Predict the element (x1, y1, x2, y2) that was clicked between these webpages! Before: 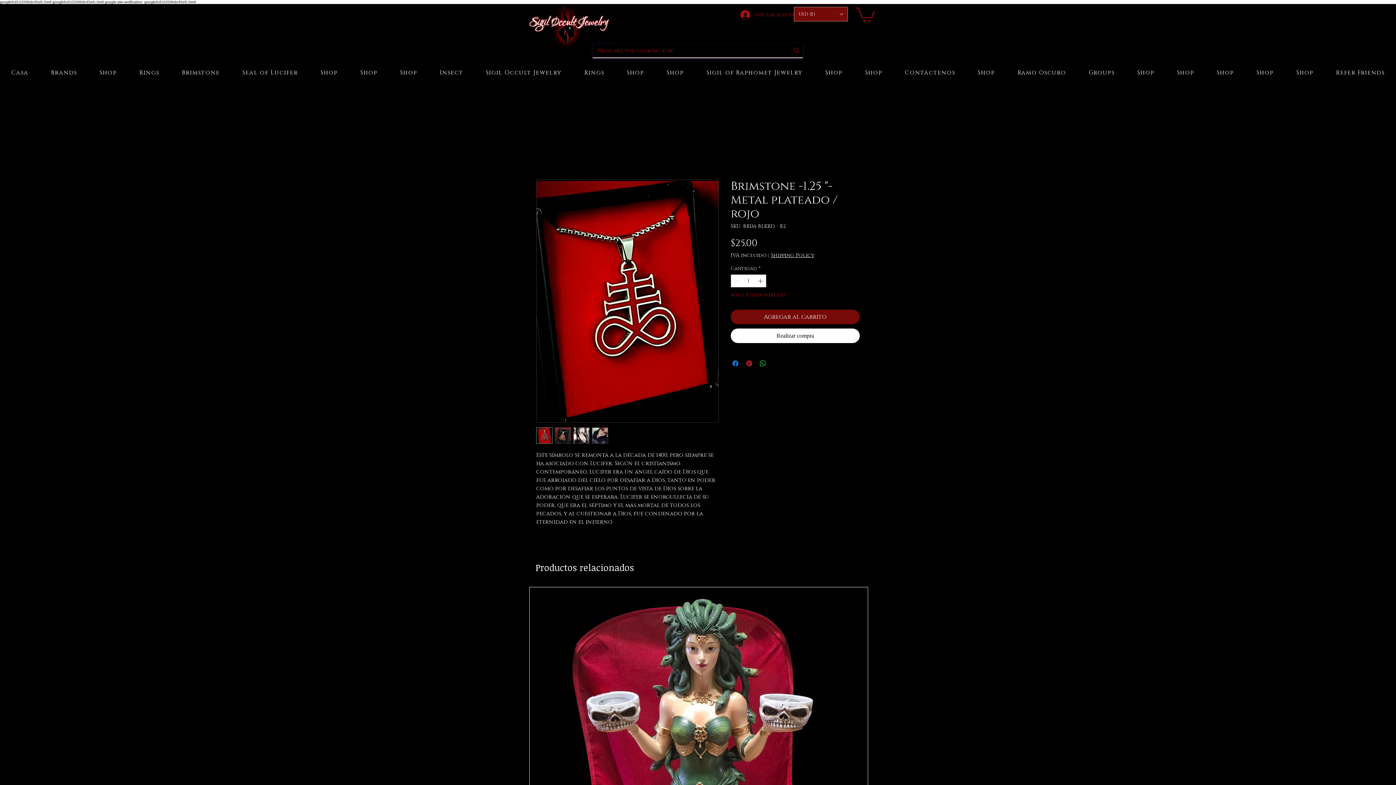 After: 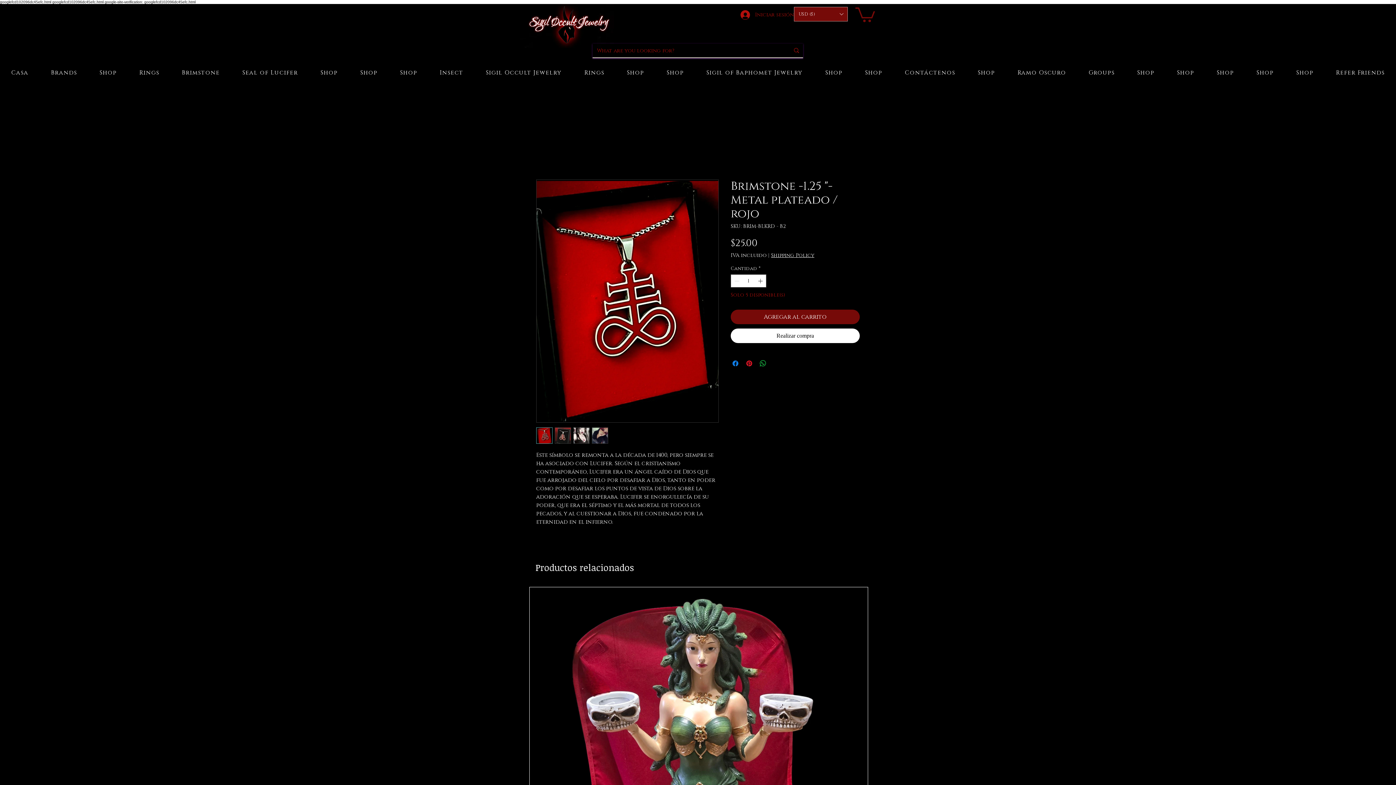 Action: bbox: (771, 252, 814, 258) label: Shipping Policy